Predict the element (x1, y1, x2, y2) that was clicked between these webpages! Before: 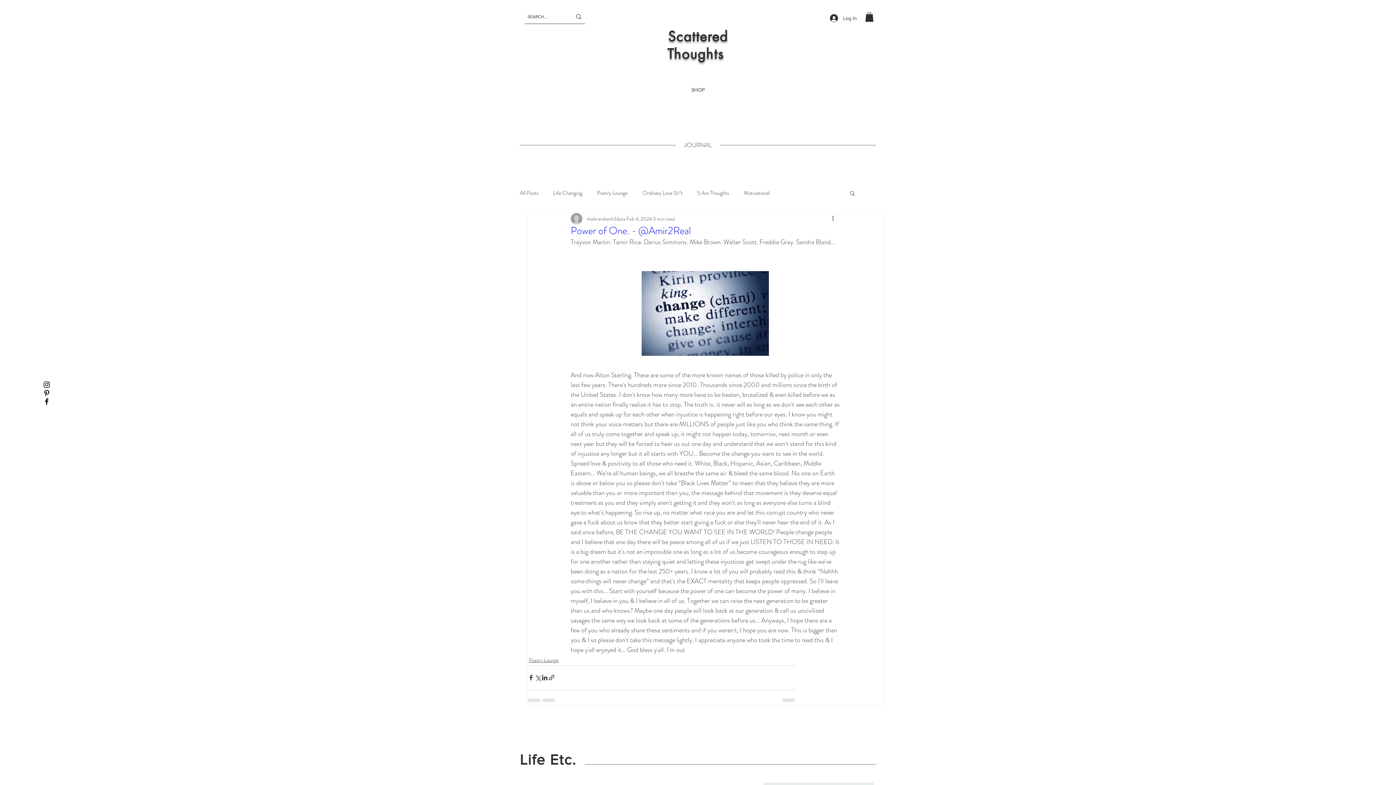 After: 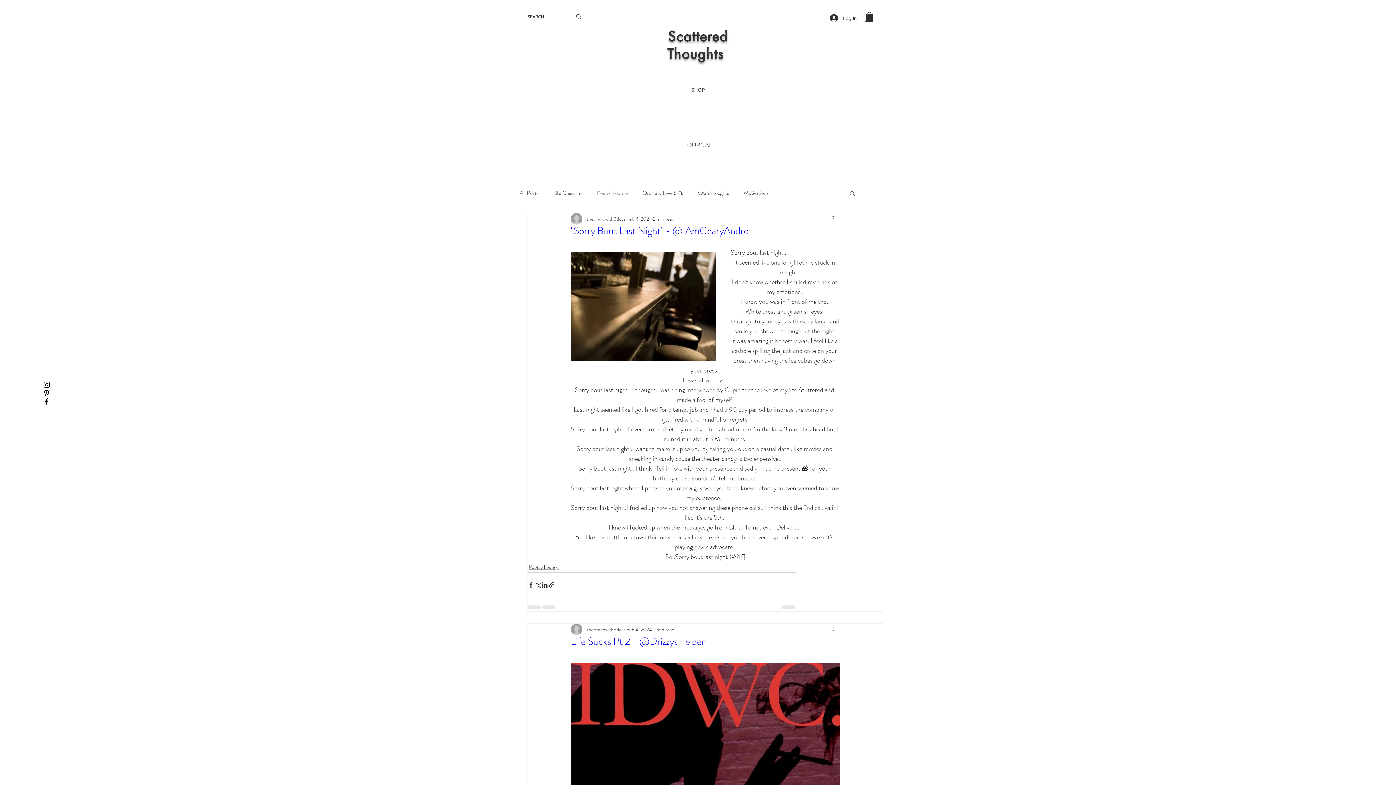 Action: bbox: (597, 189, 628, 197) label: Poetry Lounge